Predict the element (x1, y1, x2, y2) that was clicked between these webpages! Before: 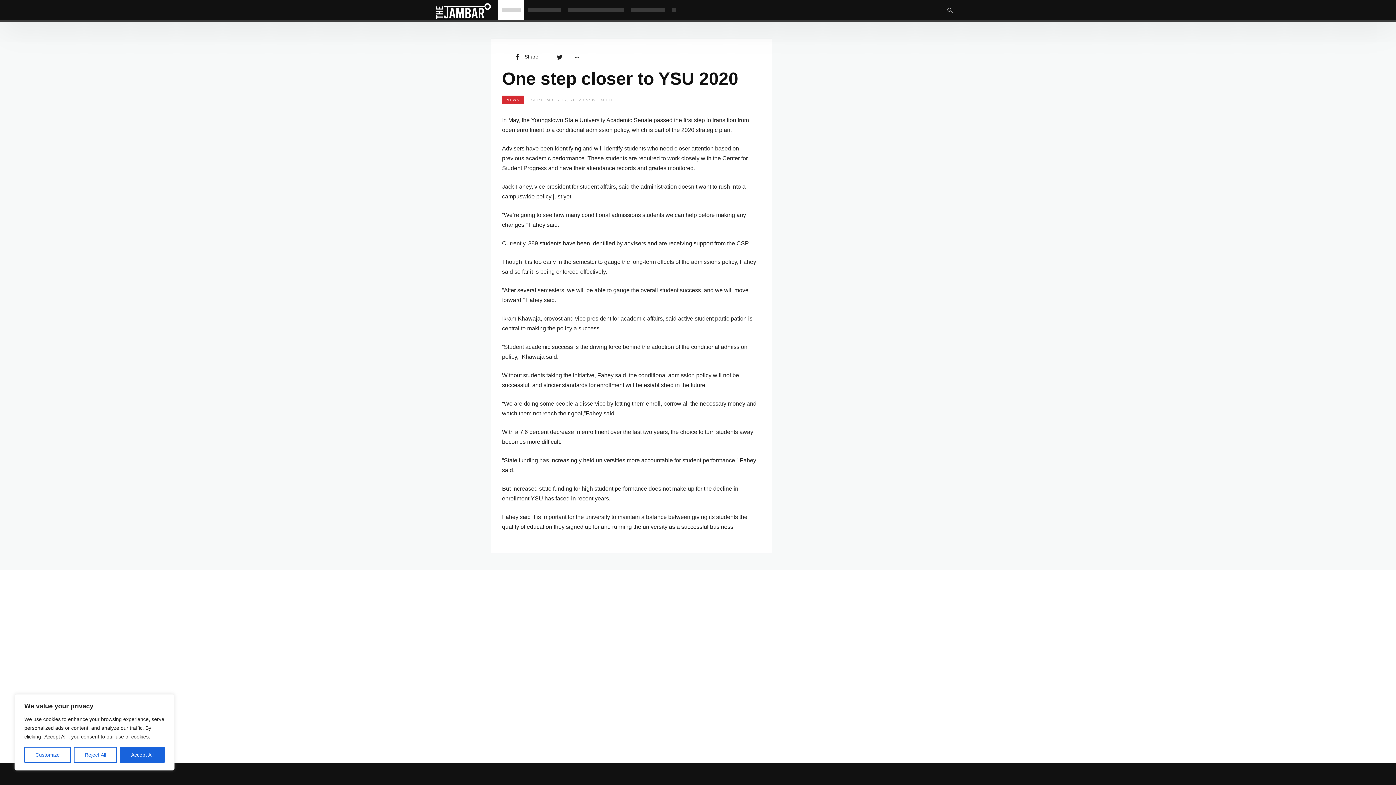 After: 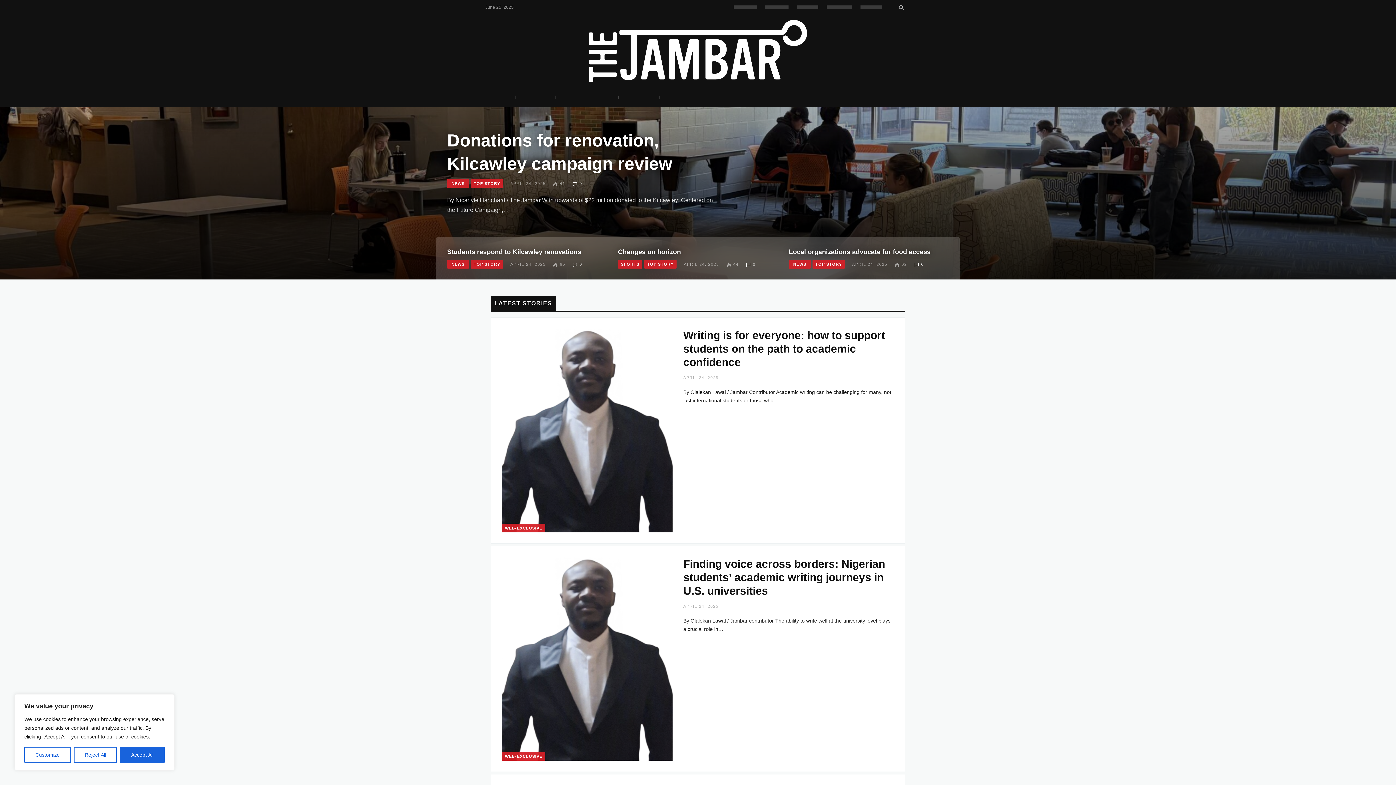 Action: label: The Jambar bbox: (436, 0, 490, 21)